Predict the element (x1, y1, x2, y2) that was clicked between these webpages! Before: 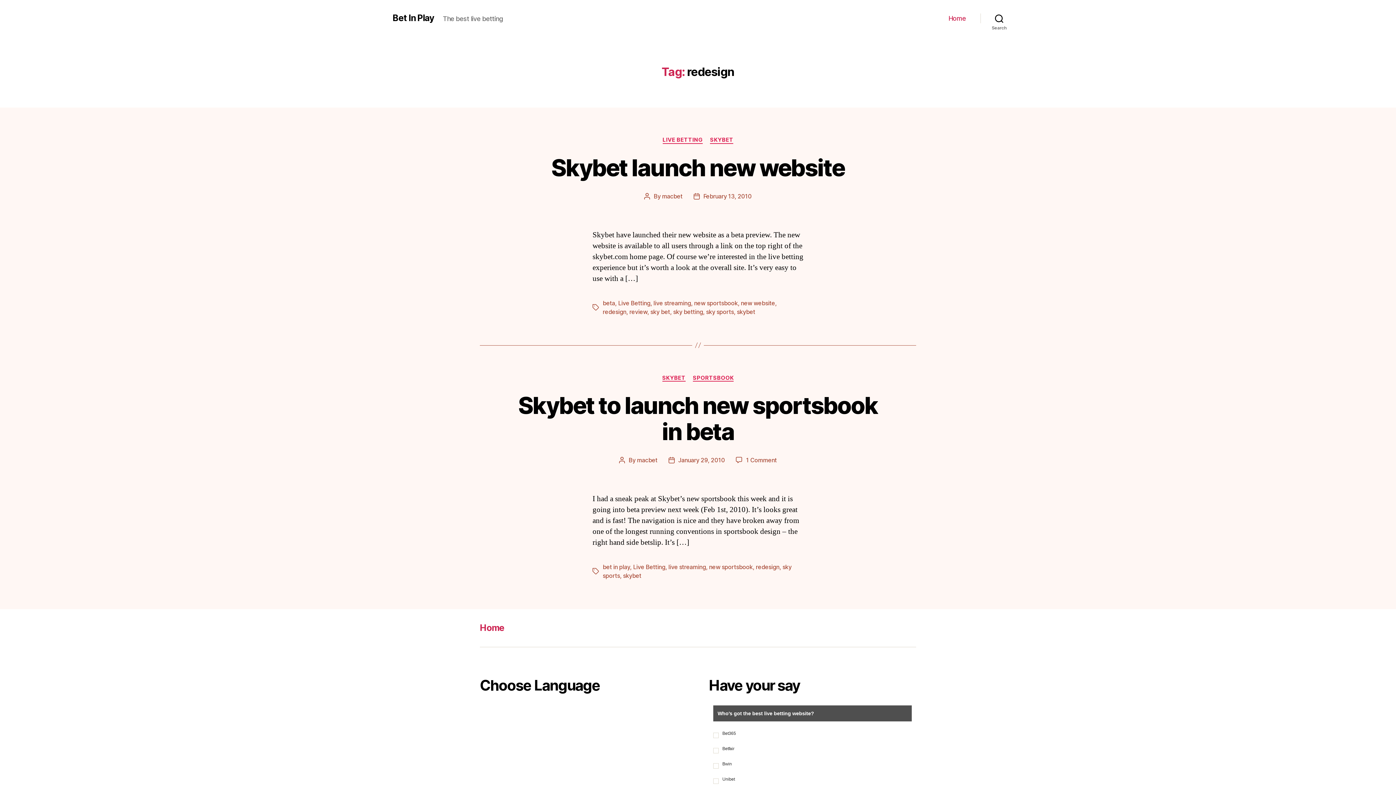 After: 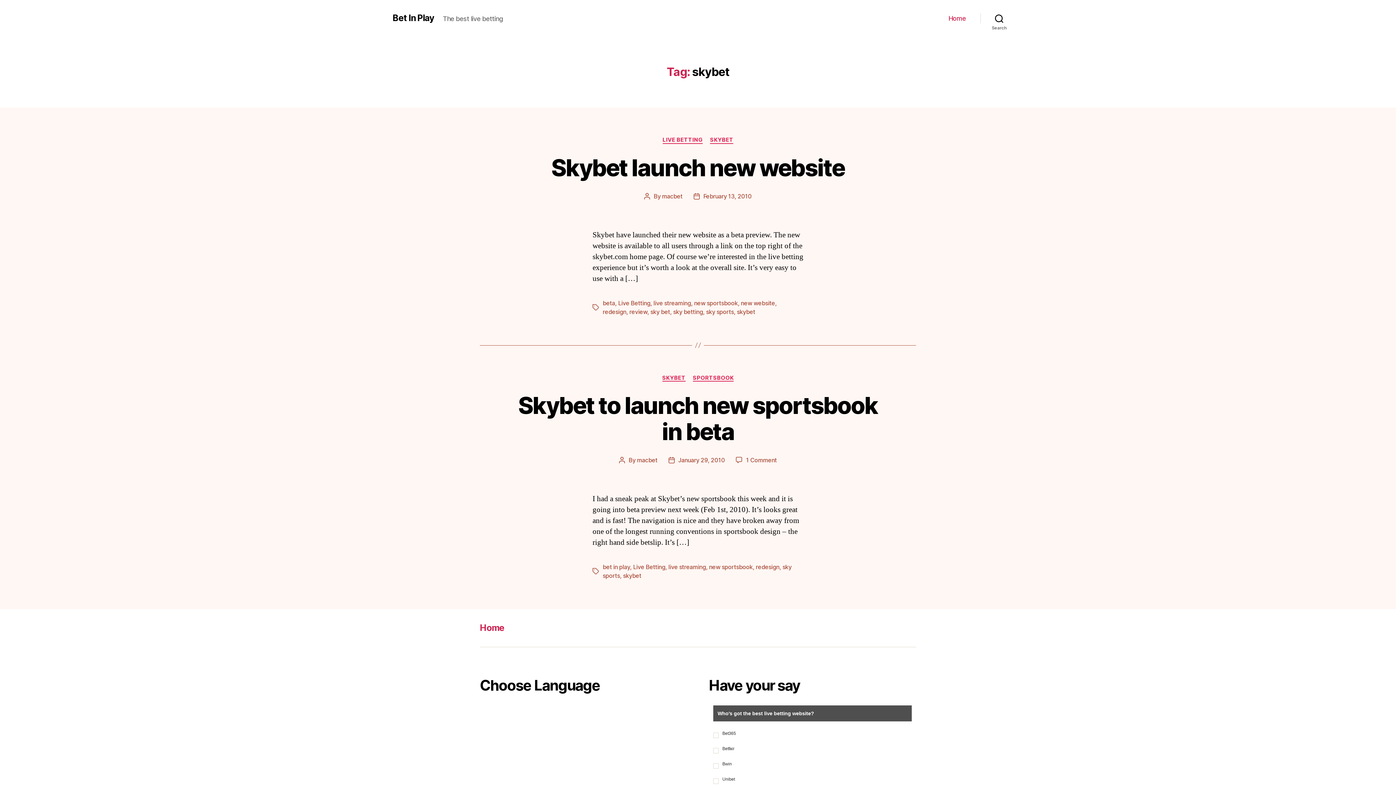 Action: label: skybet bbox: (737, 308, 755, 315)